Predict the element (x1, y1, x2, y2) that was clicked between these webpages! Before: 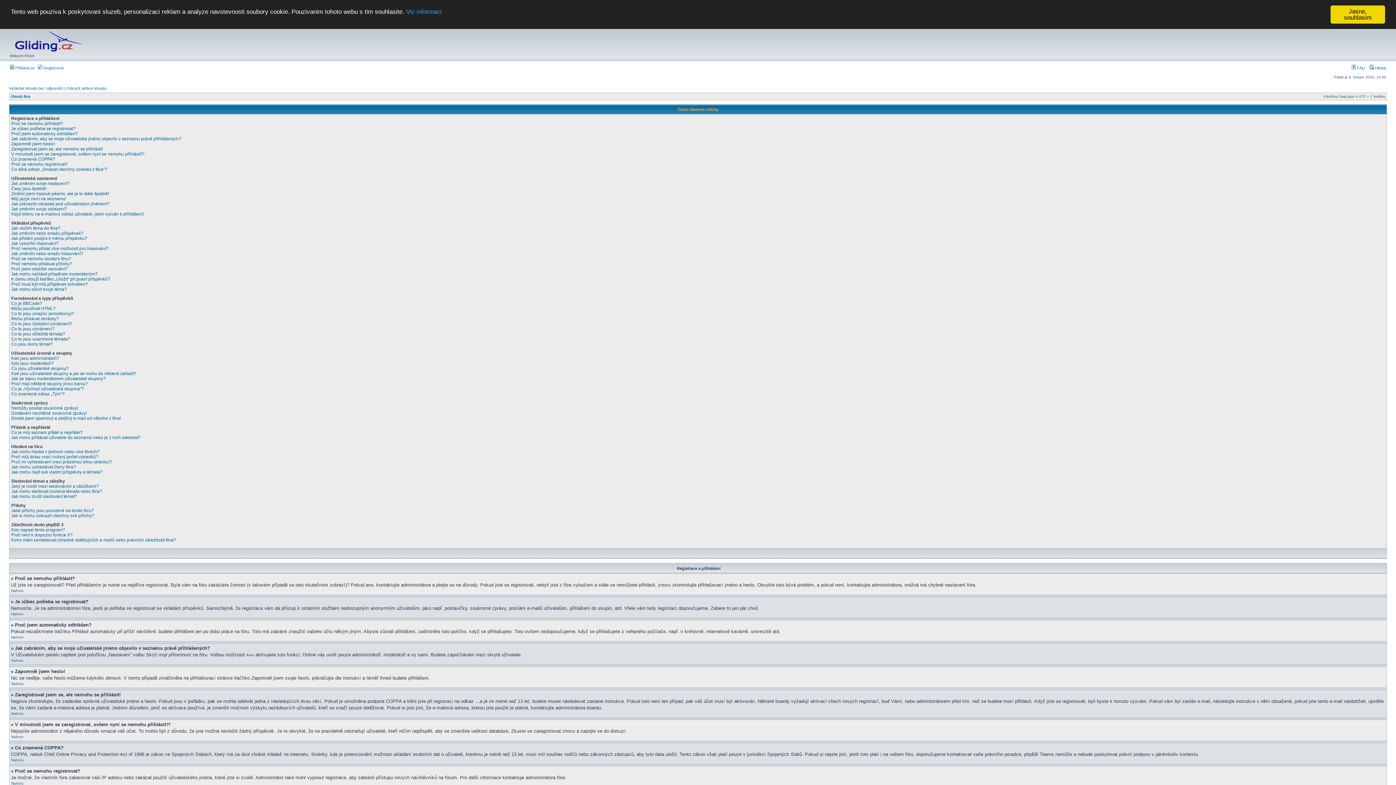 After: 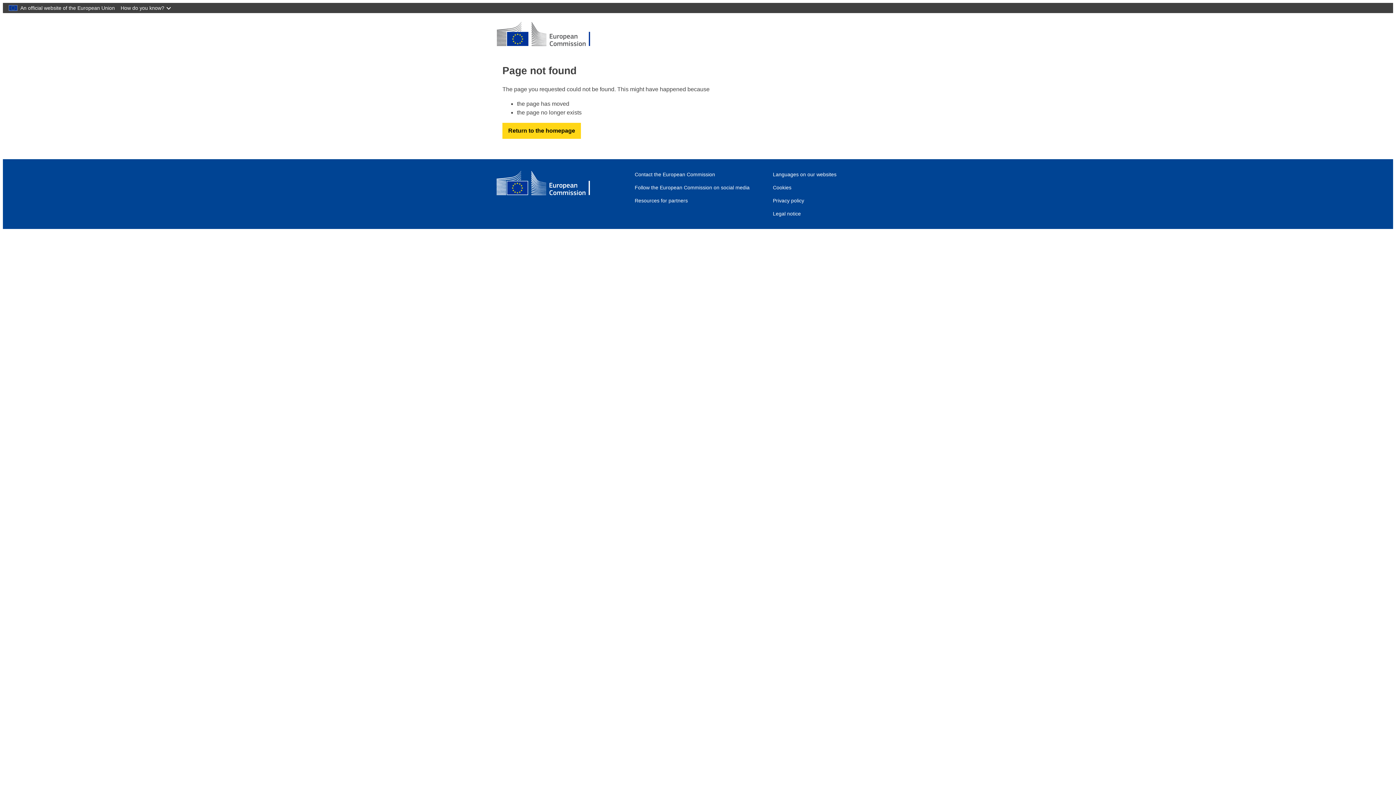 Action: label: Vic informaci bbox: (406, 8, 441, 15)